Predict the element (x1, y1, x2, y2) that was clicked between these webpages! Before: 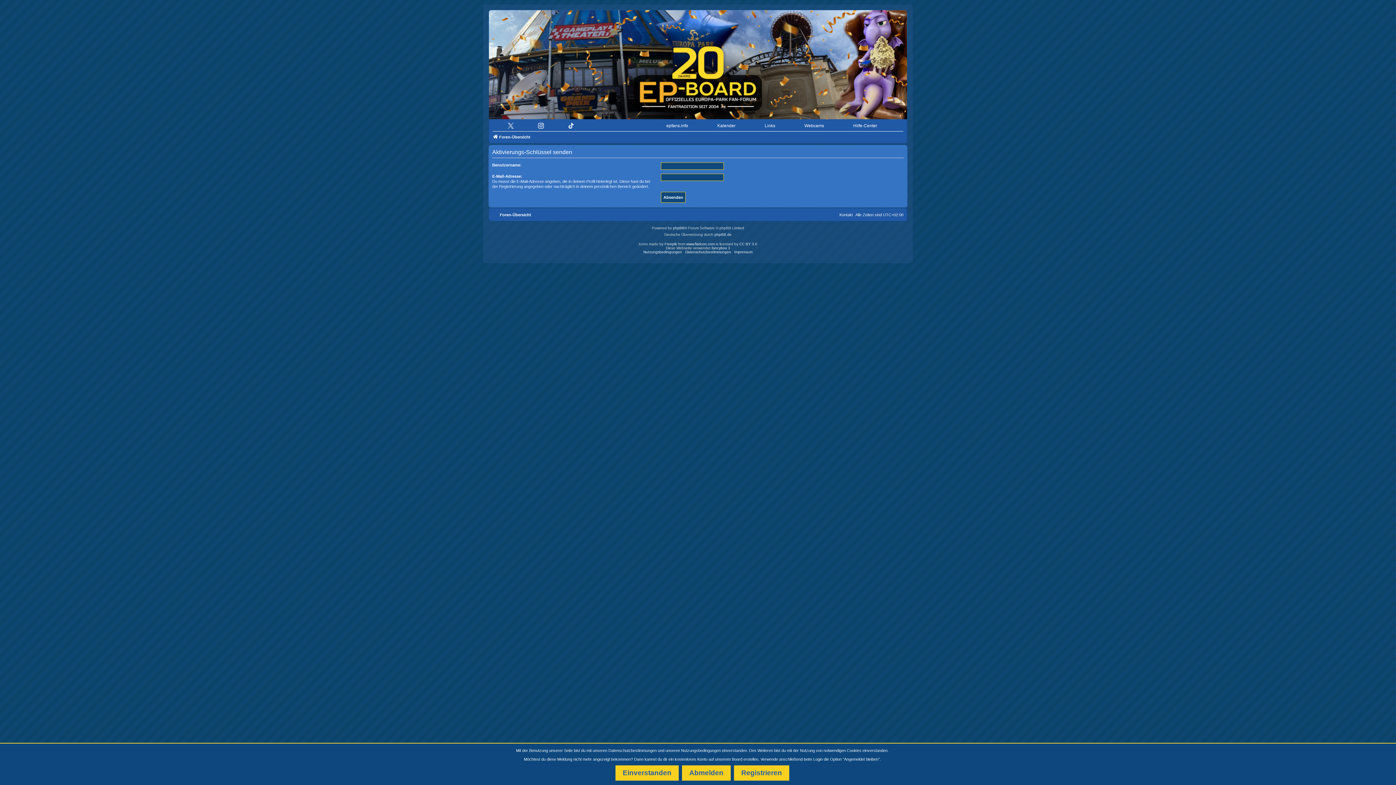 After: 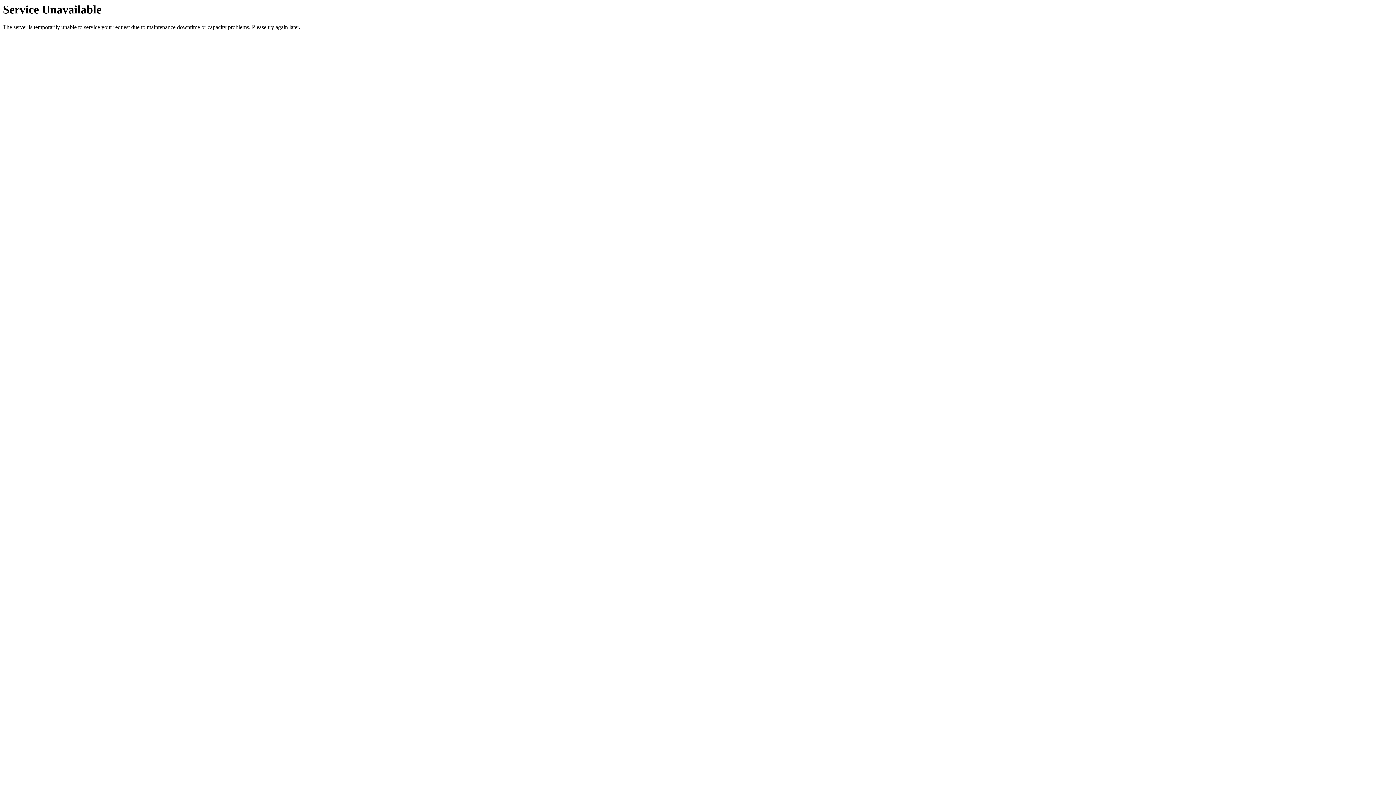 Action: label: Nutzungsbedingungen bbox: (643, 250, 682, 254)